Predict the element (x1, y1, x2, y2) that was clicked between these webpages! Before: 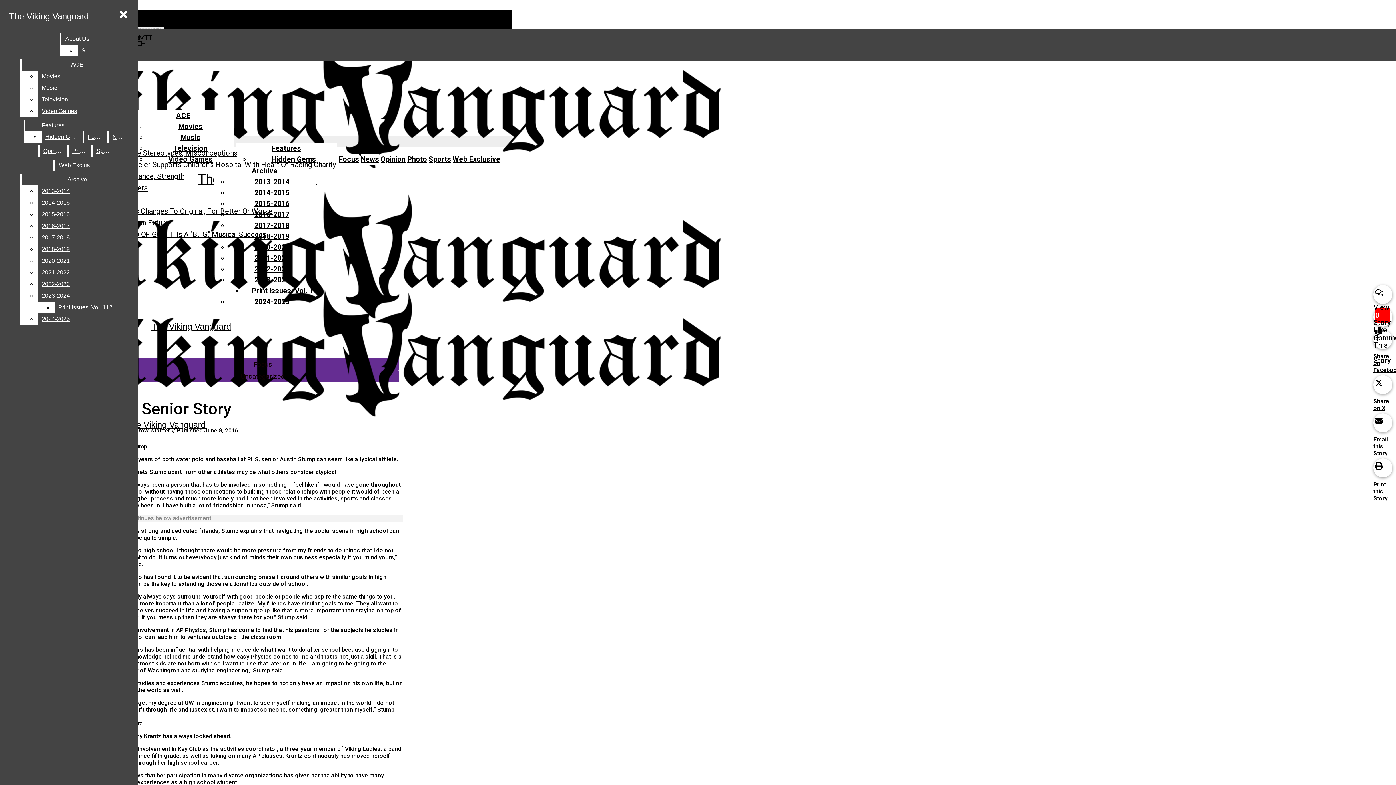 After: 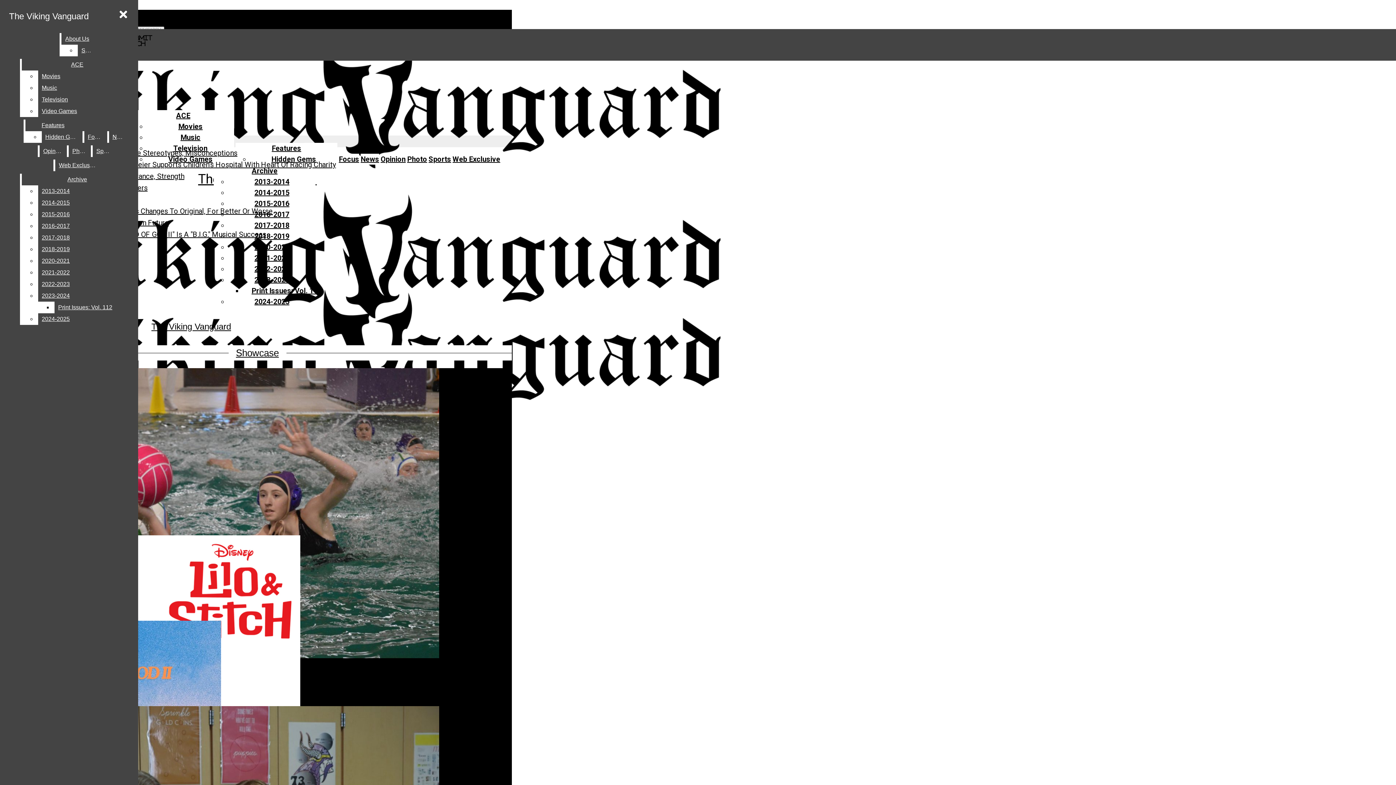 Action: bbox: (5, 7, 92, 24) label: The Viking Vanguard